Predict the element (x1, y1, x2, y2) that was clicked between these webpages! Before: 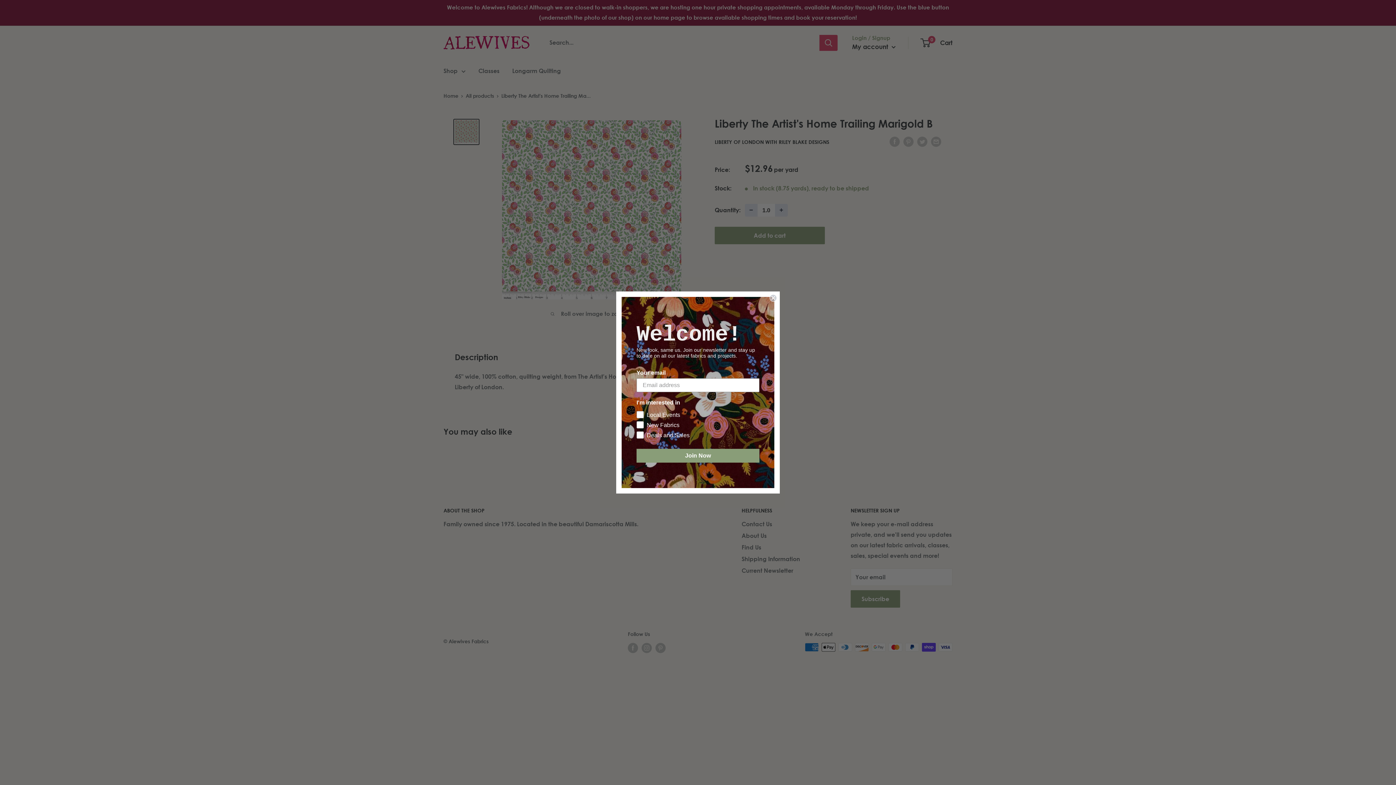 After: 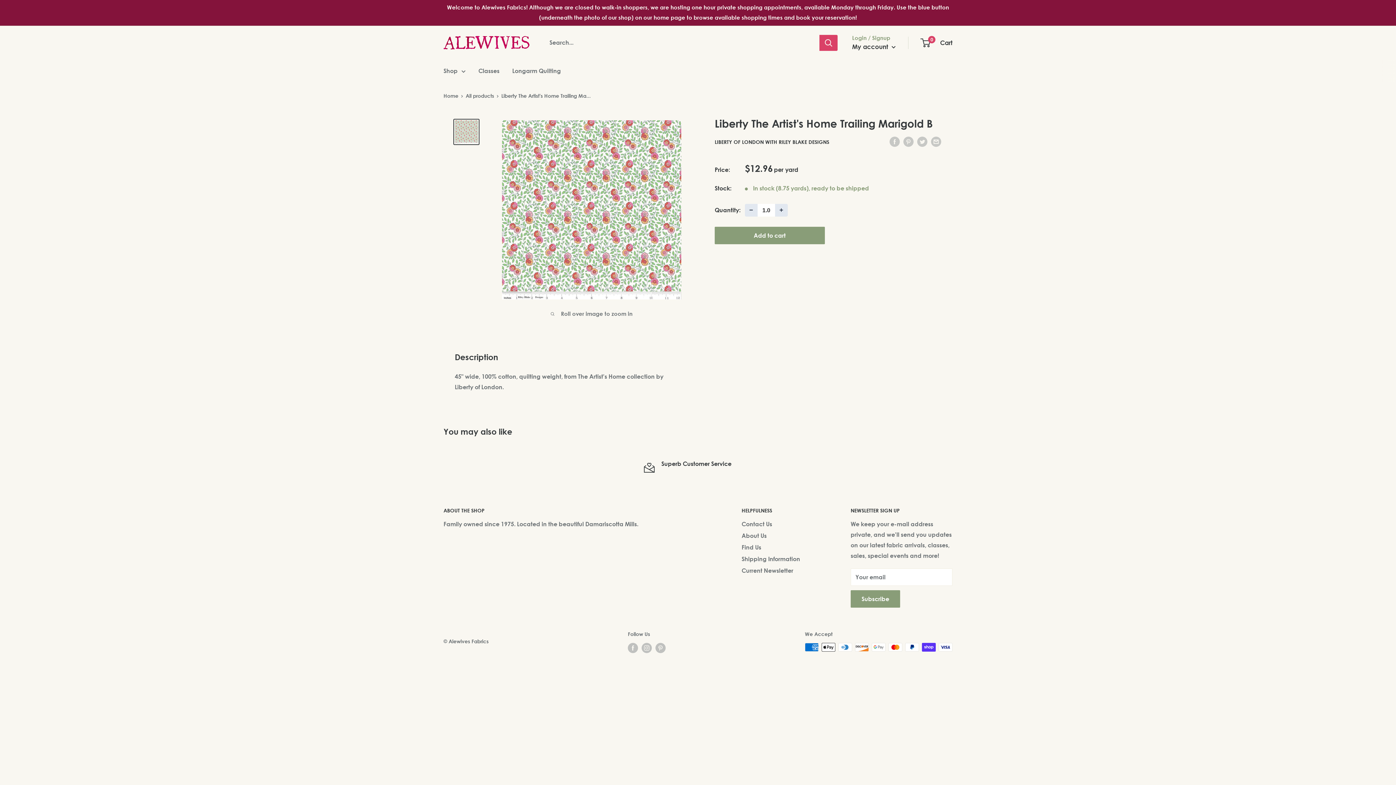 Action: bbox: (769, 294, 777, 301) label: Close dialog